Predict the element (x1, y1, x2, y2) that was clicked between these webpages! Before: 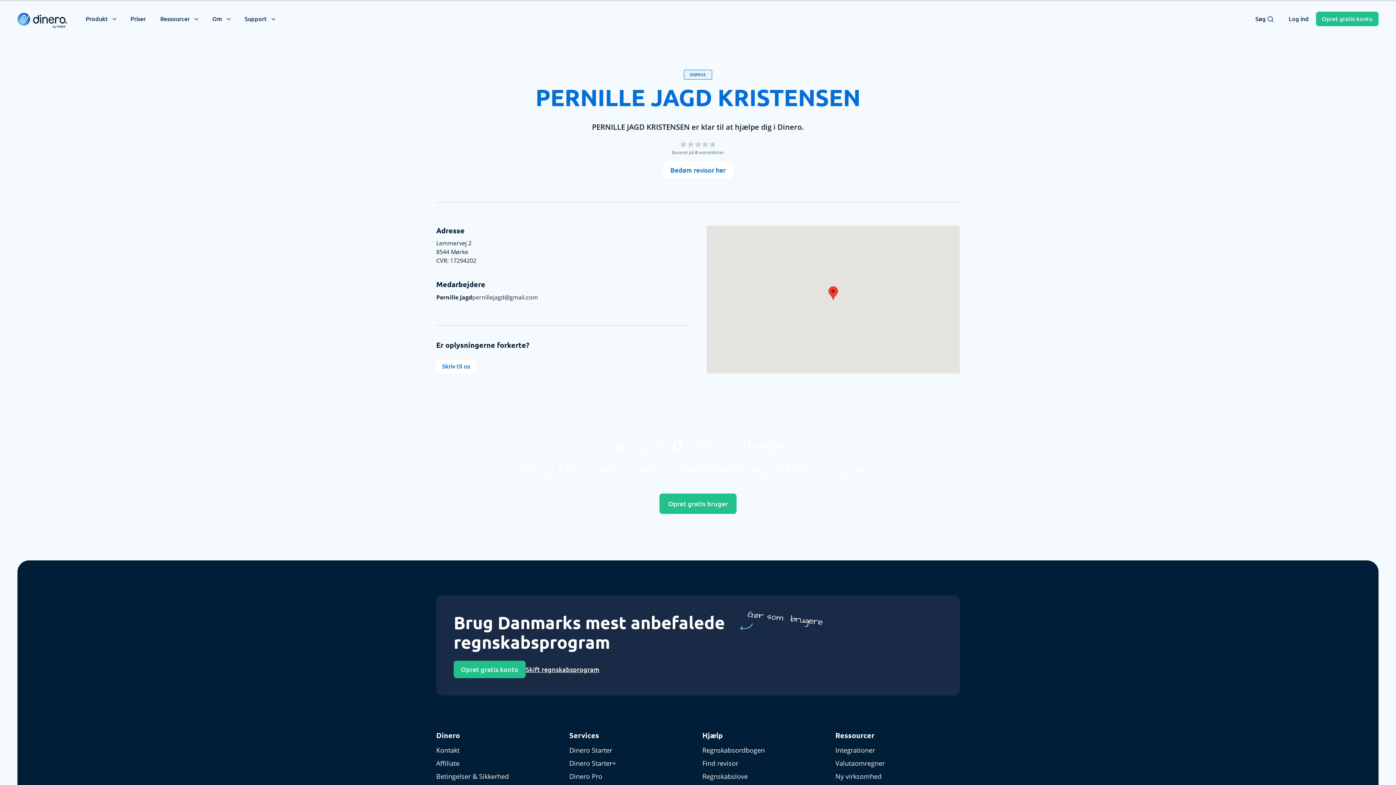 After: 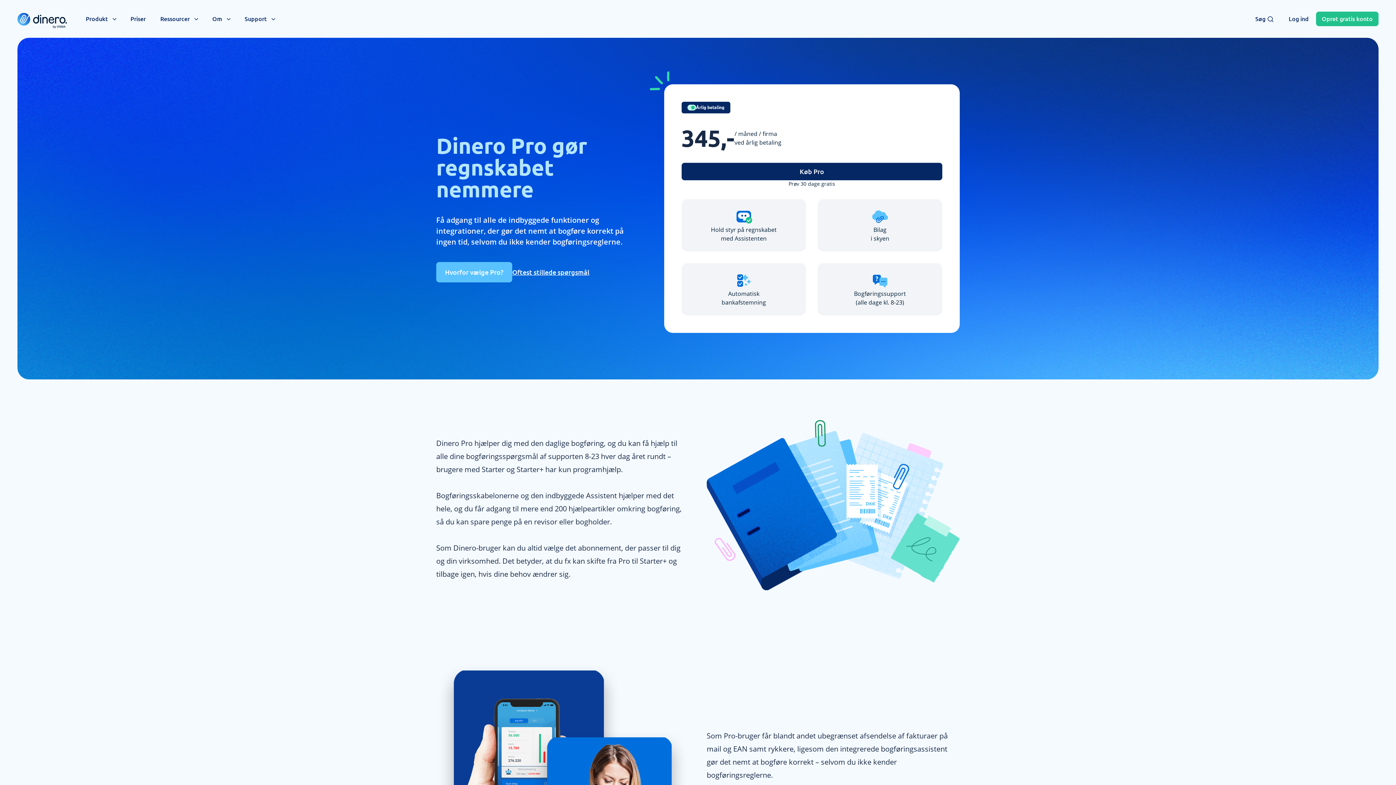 Action: label: Dinero Pro bbox: (569, 772, 602, 781)